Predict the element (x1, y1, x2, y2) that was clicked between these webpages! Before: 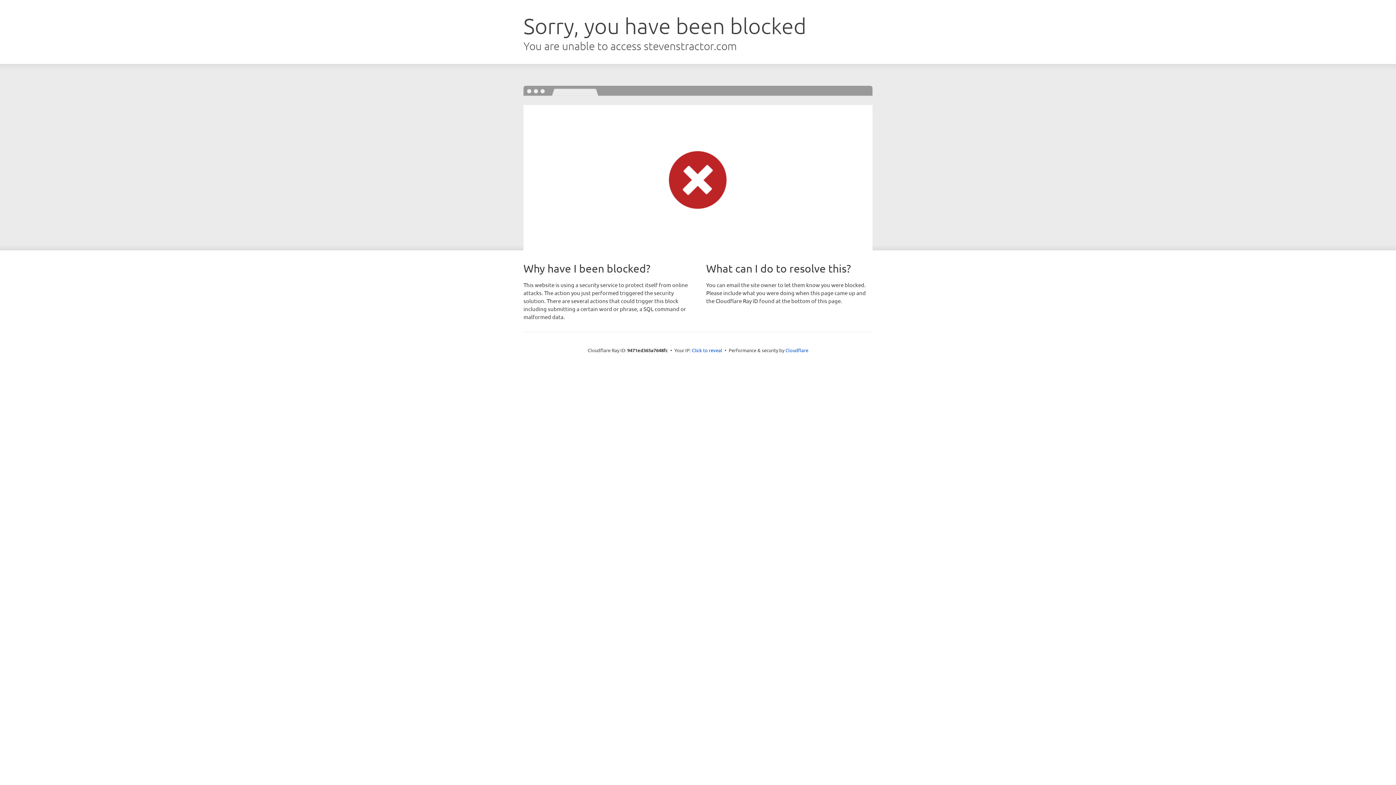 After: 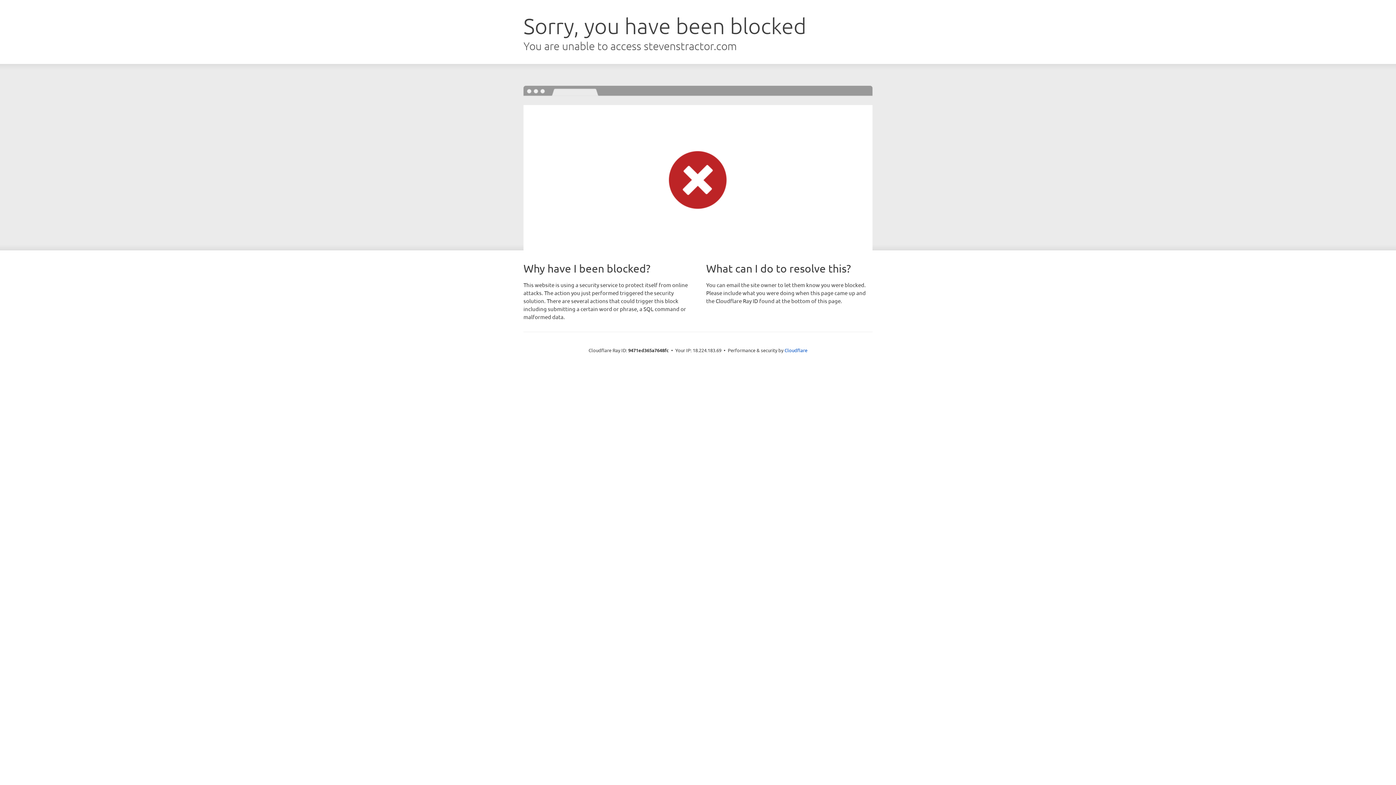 Action: bbox: (692, 346, 722, 353) label: Click to reveal